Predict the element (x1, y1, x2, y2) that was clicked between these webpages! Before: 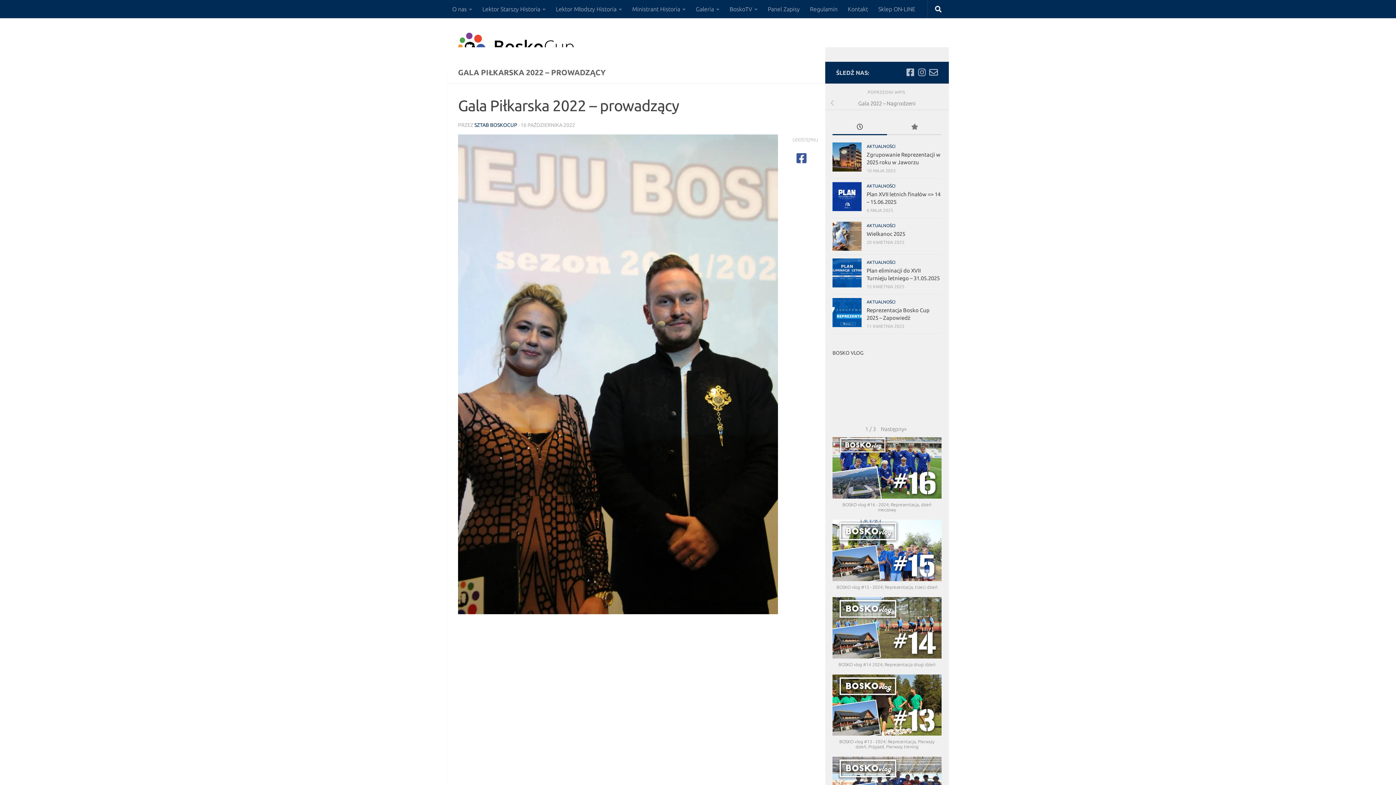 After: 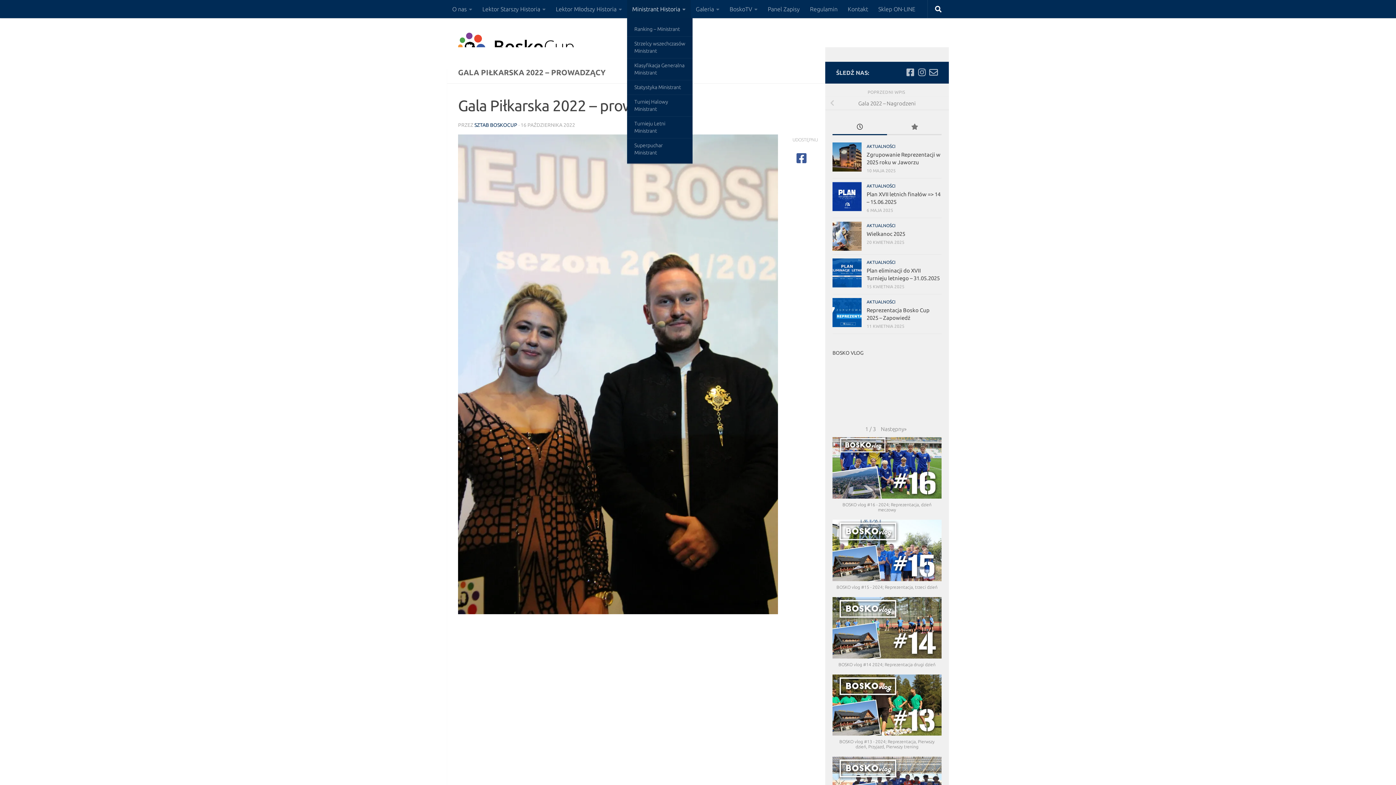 Action: label: Ministrant Historia bbox: (627, 0, 690, 18)